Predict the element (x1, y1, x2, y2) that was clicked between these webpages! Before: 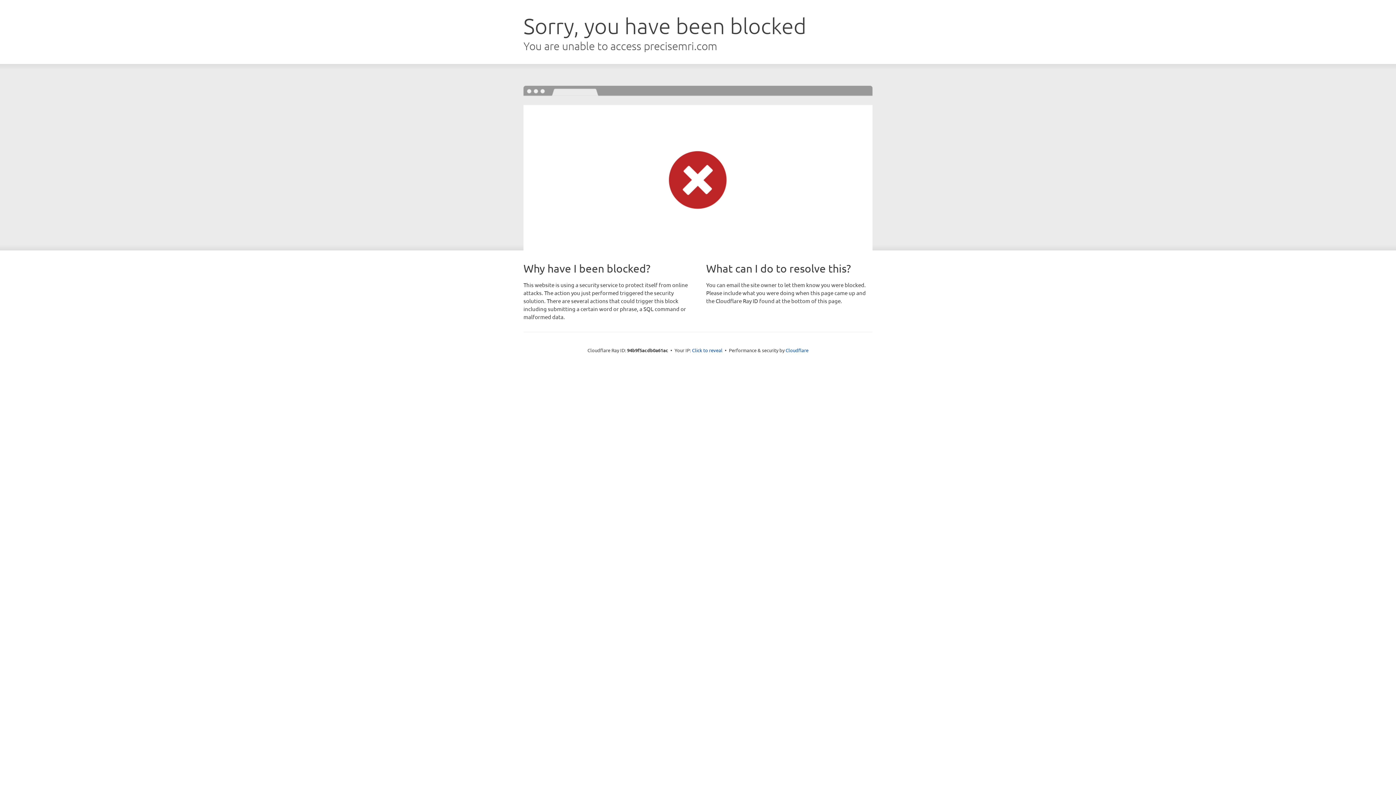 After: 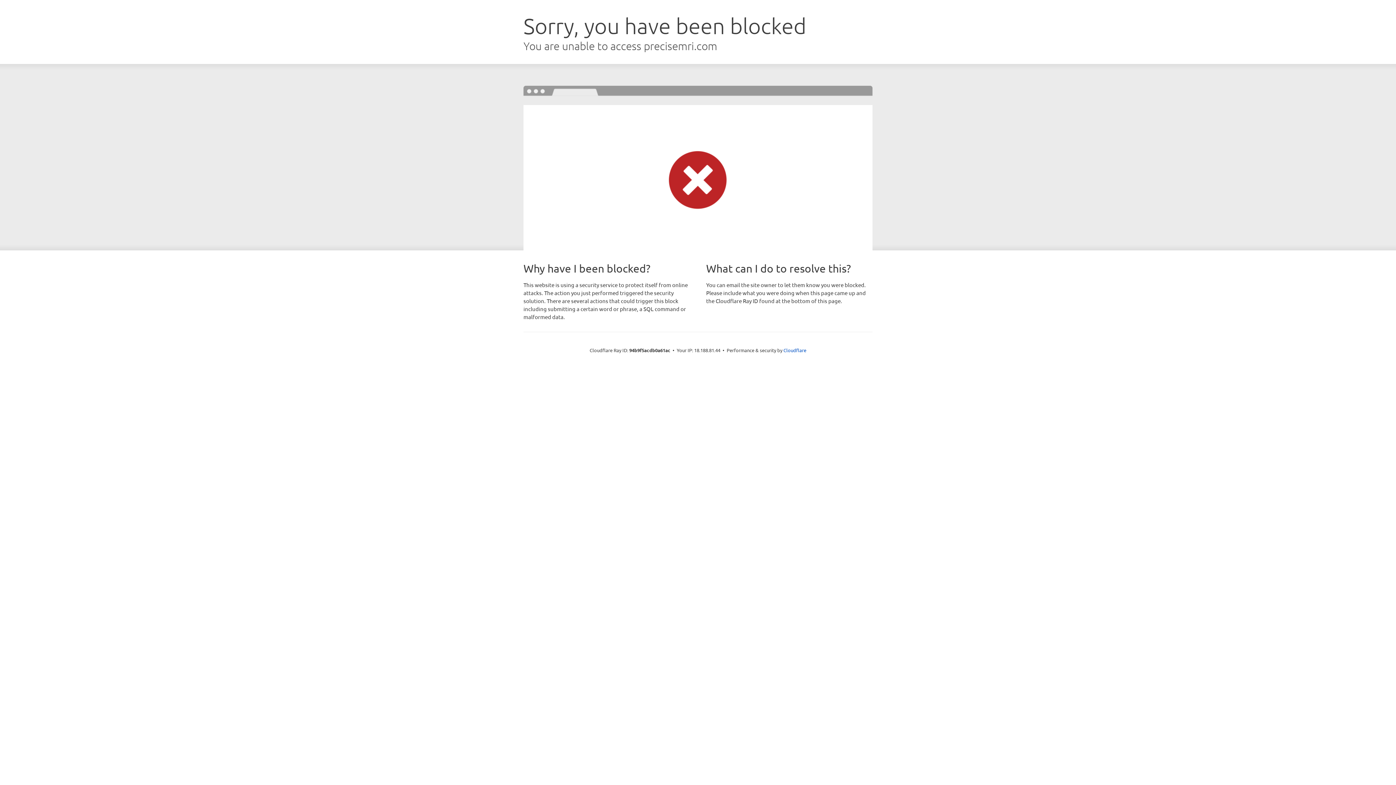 Action: label: Click to reveal bbox: (692, 346, 722, 353)